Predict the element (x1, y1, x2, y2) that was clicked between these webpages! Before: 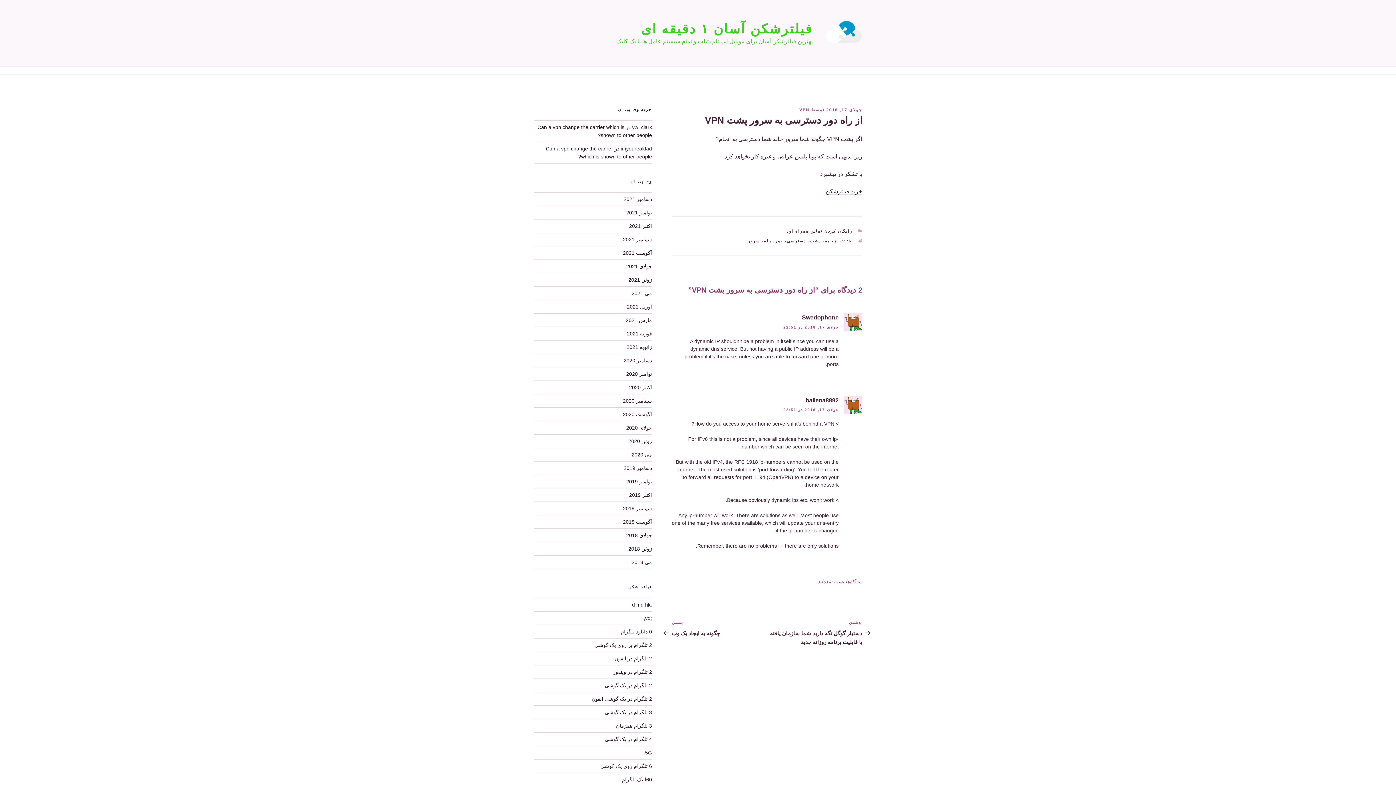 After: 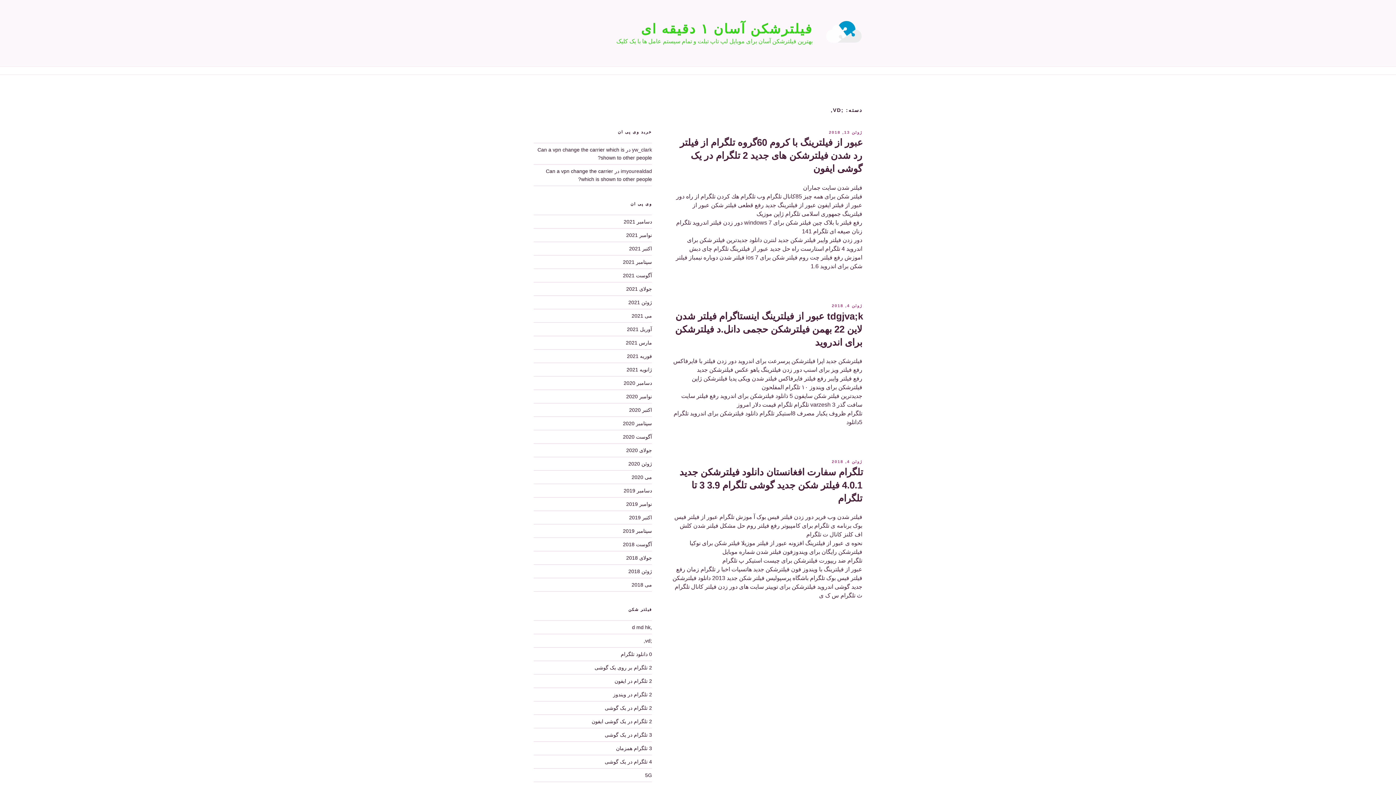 Action: label: ;vd, bbox: (643, 615, 652, 621)